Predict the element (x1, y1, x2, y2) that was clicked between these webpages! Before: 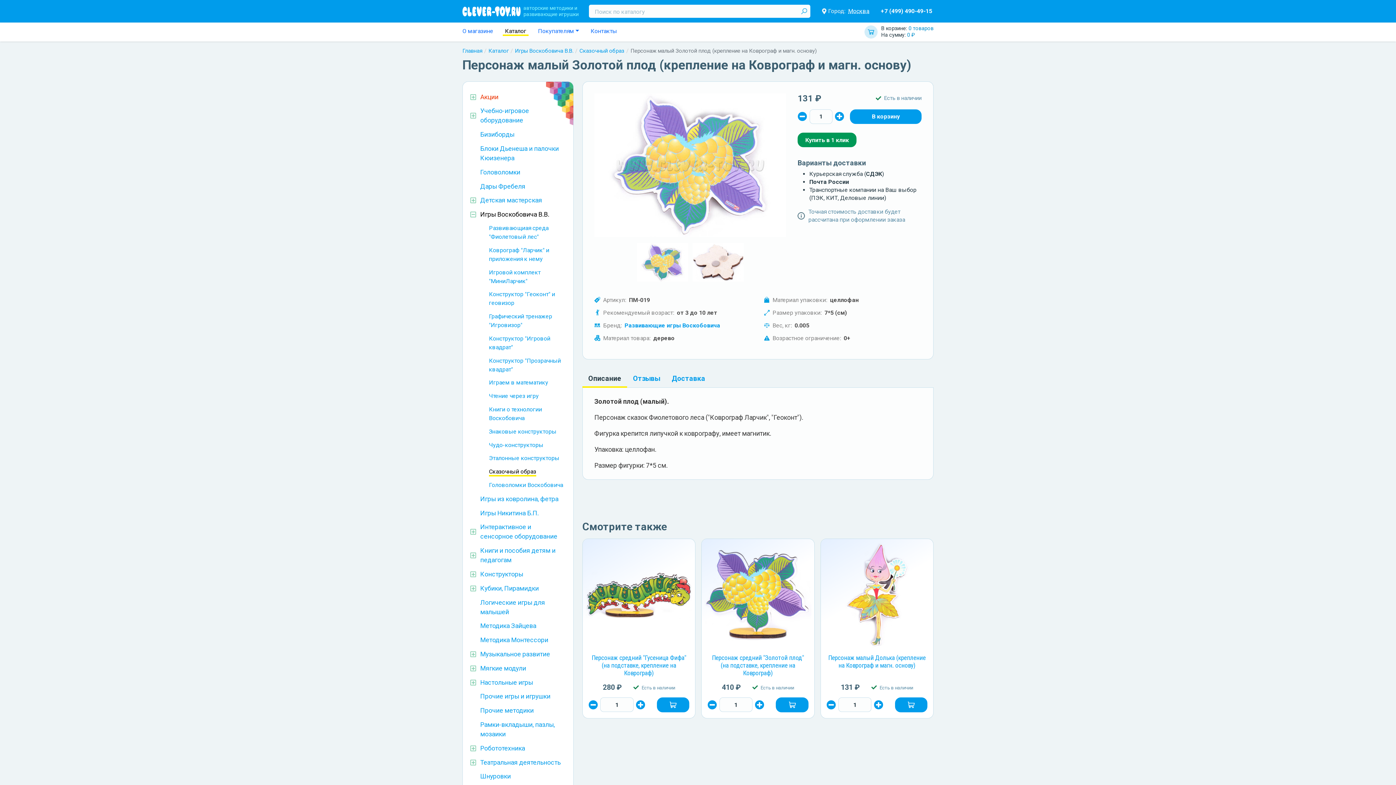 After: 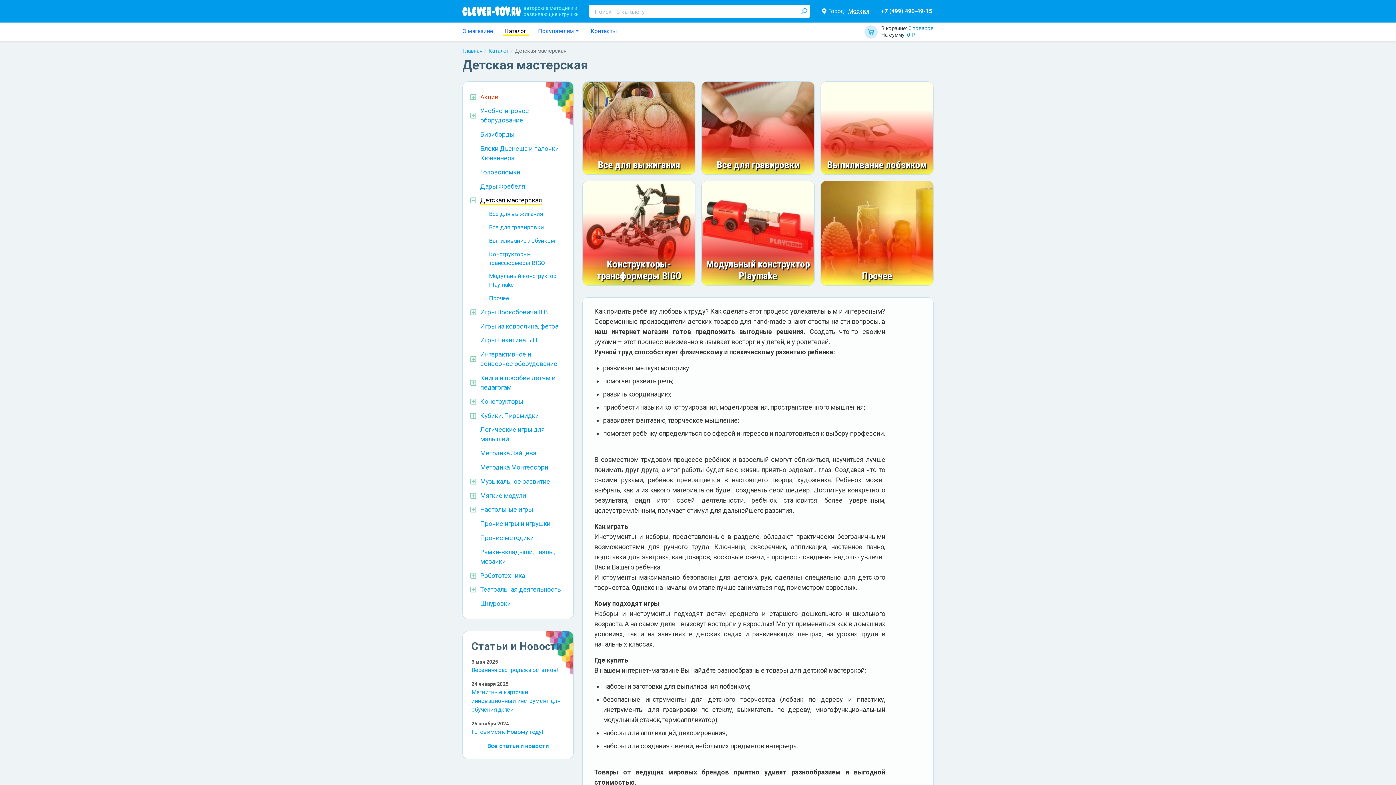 Action: label: Детская мастерская bbox: (480, 195, 564, 205)